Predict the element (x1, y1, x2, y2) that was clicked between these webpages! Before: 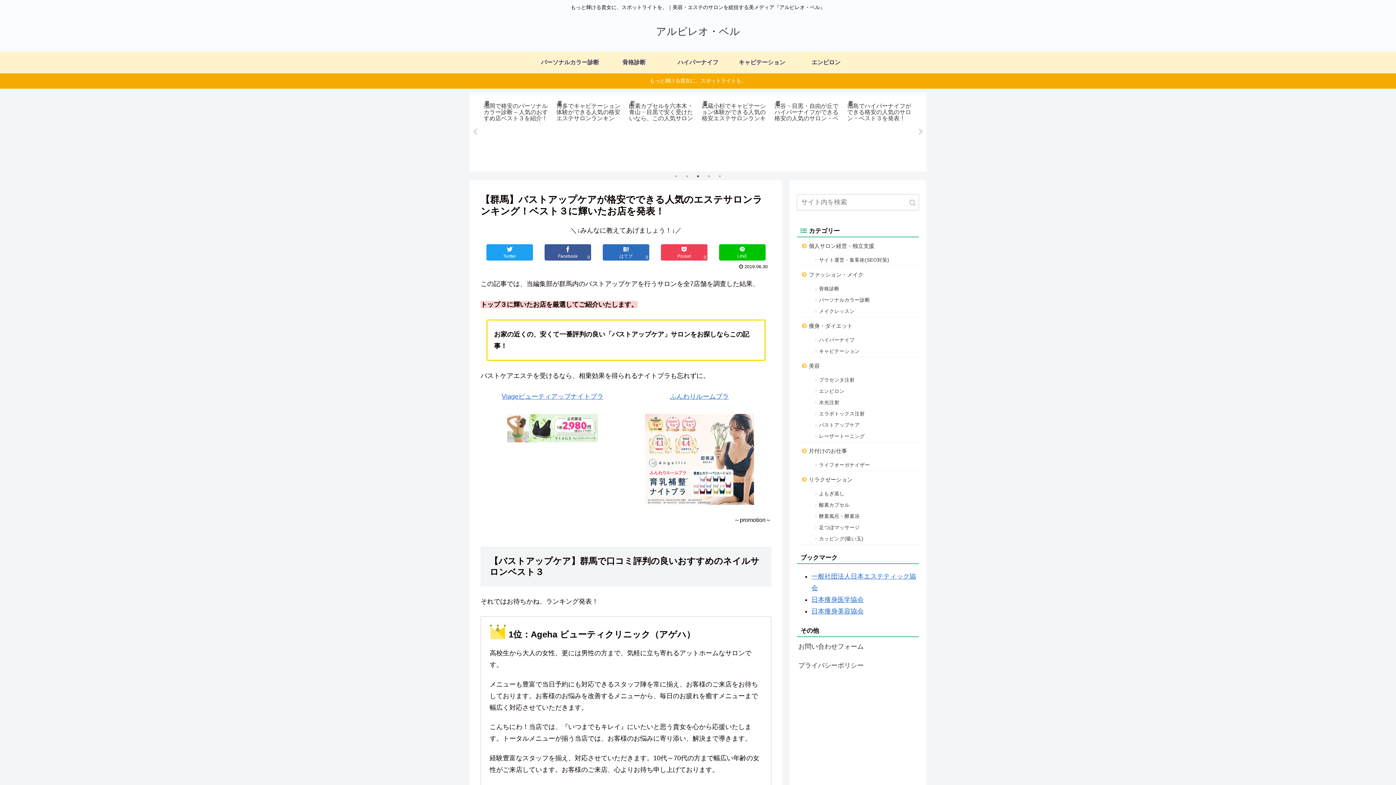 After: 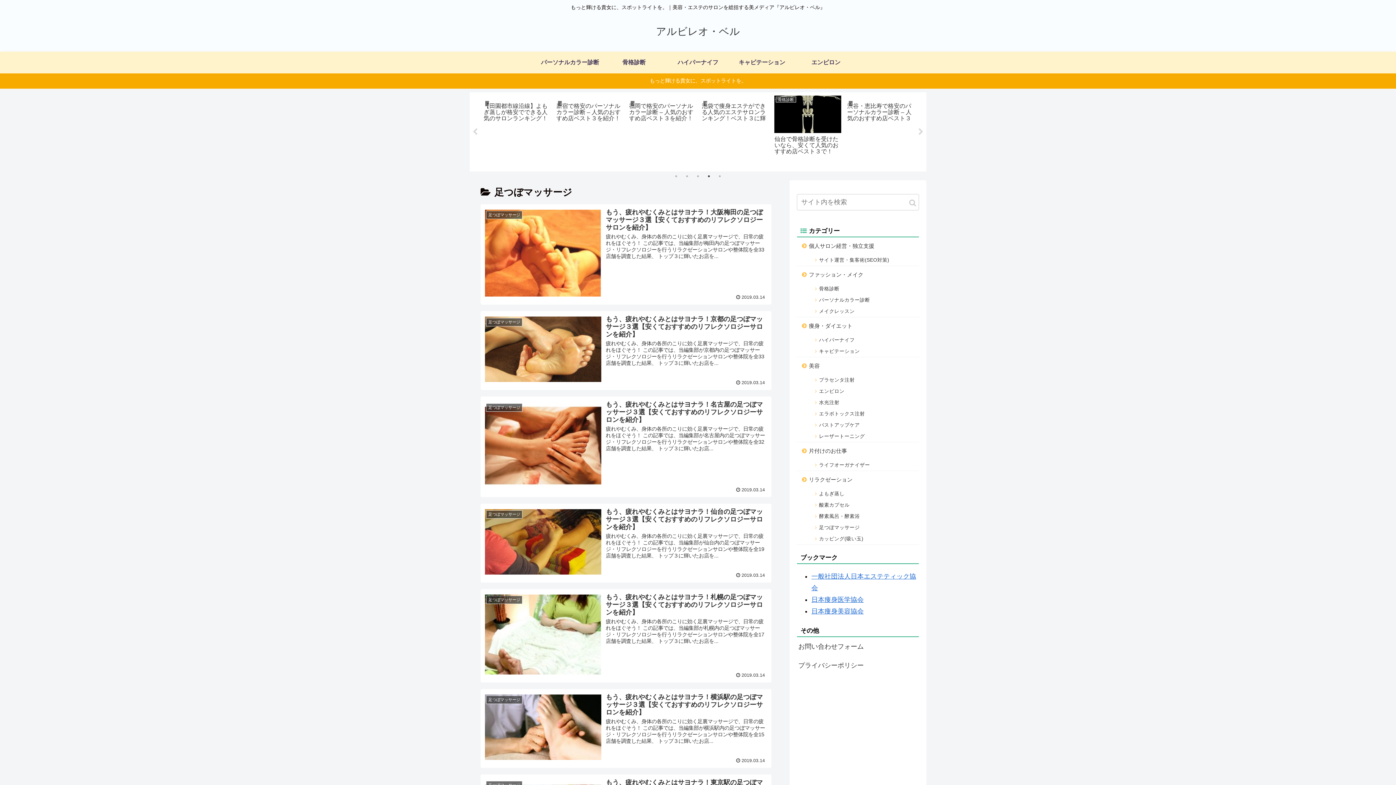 Action: label: 足つぼマッサージ bbox: (811, 522, 919, 533)